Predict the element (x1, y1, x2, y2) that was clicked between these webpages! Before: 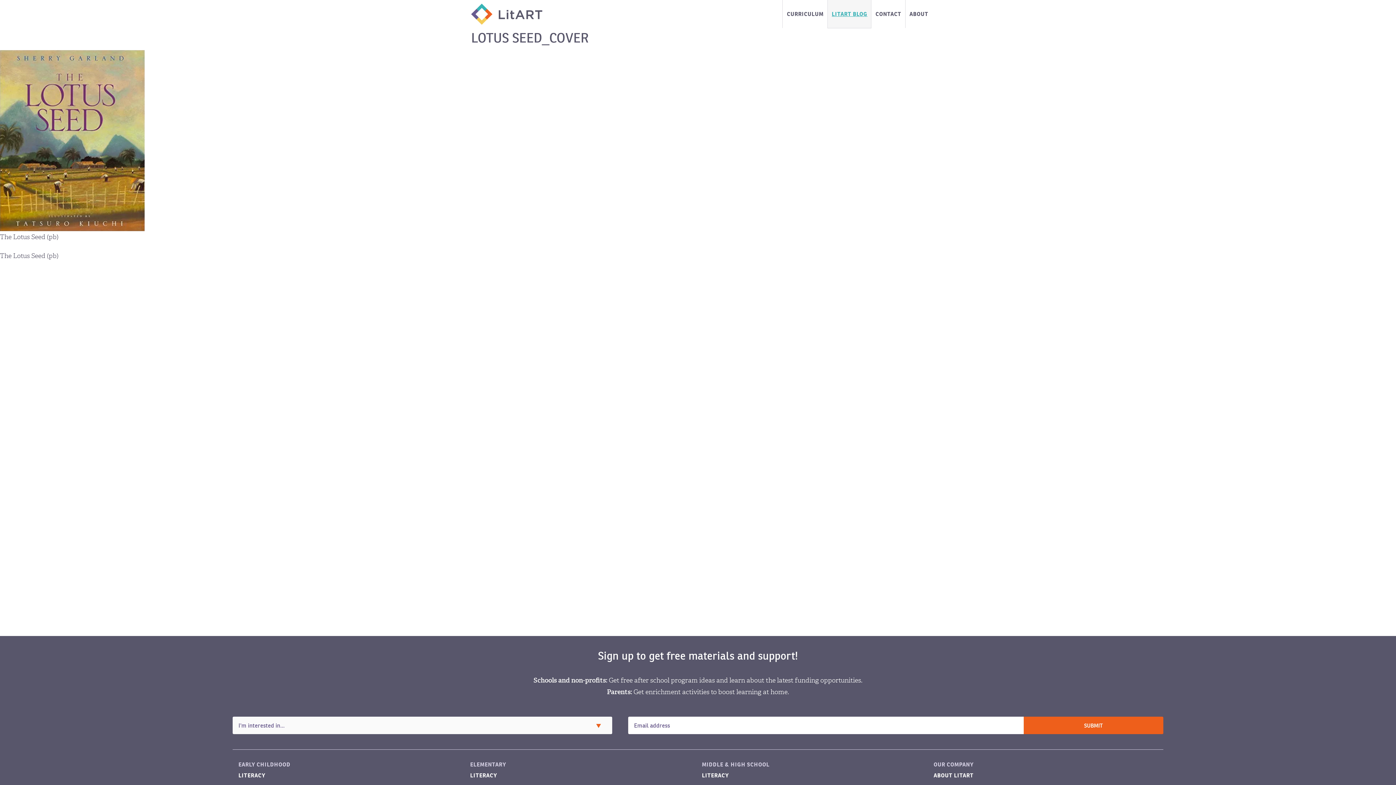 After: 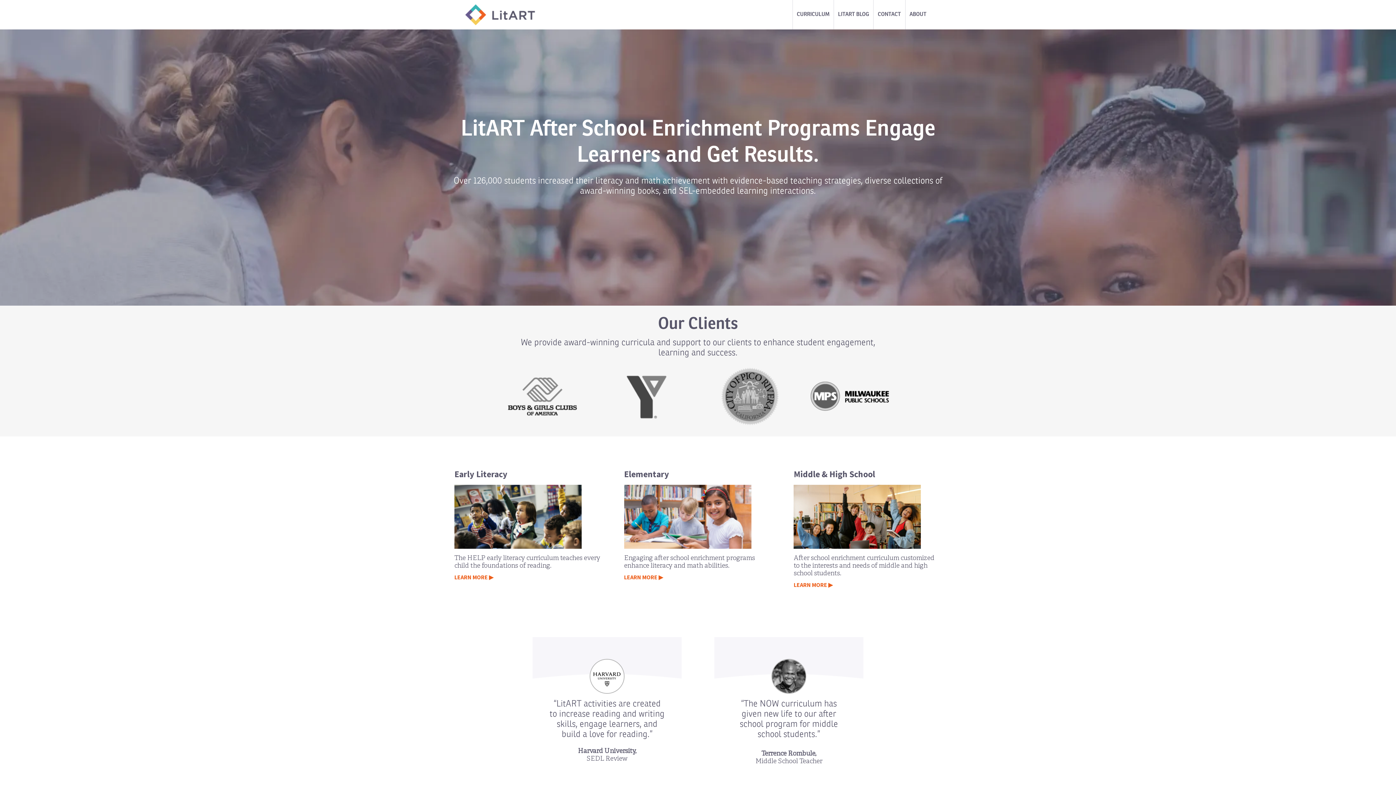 Action: bbox: (471, 3, 542, 24) label: LitART